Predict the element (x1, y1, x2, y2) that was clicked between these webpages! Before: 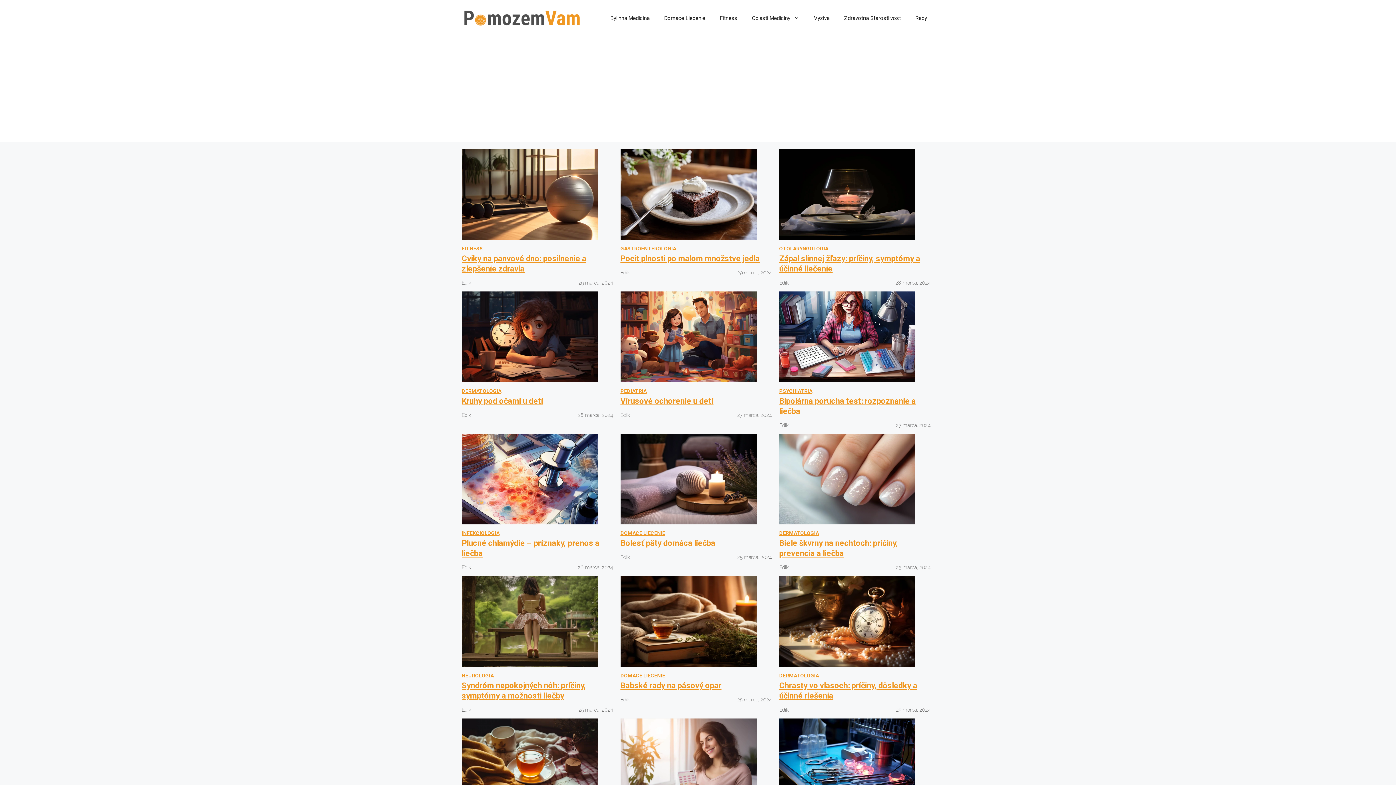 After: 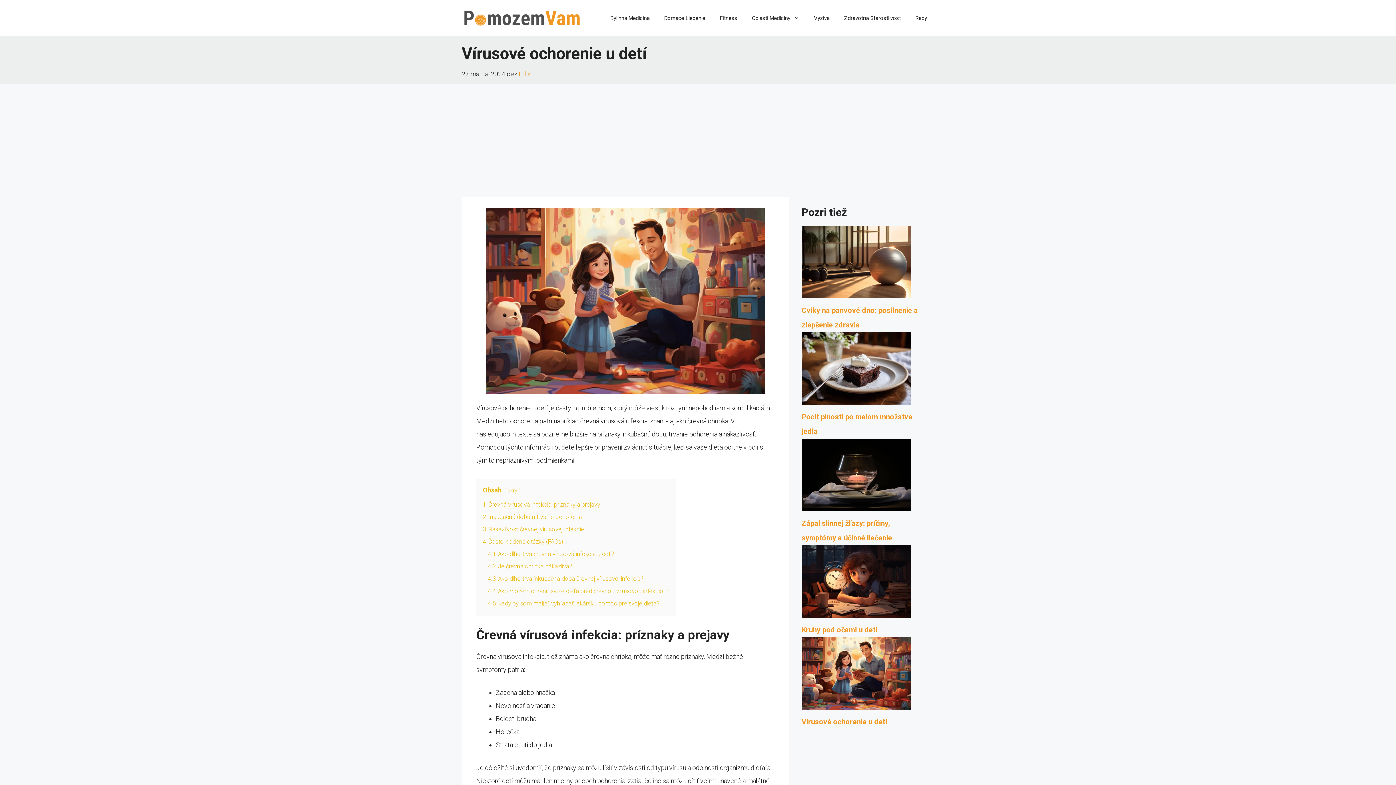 Action: bbox: (620, 396, 713, 405) label: Vírusové ochorenie u detí